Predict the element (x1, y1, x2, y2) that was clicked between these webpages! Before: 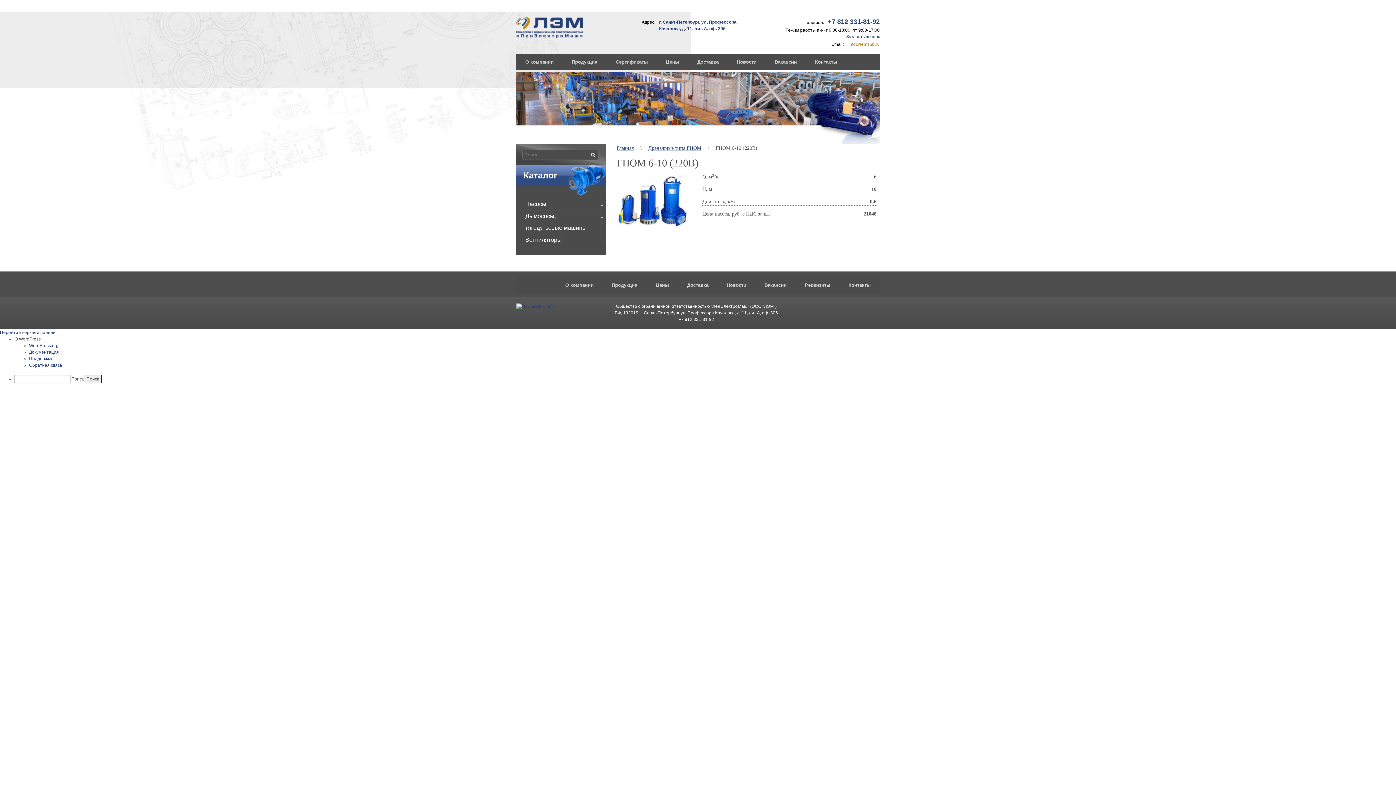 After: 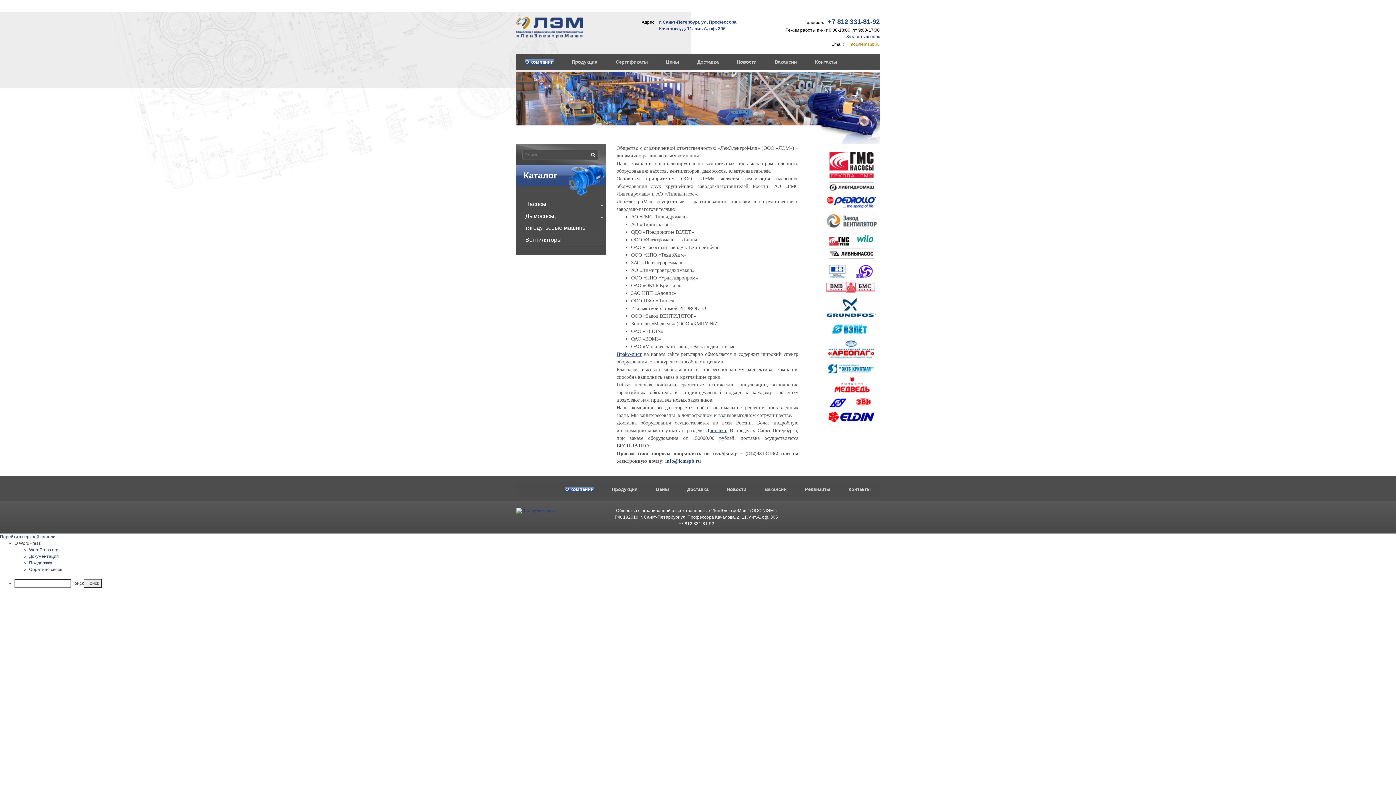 Action: bbox: (525, 59, 553, 64) label: О компании